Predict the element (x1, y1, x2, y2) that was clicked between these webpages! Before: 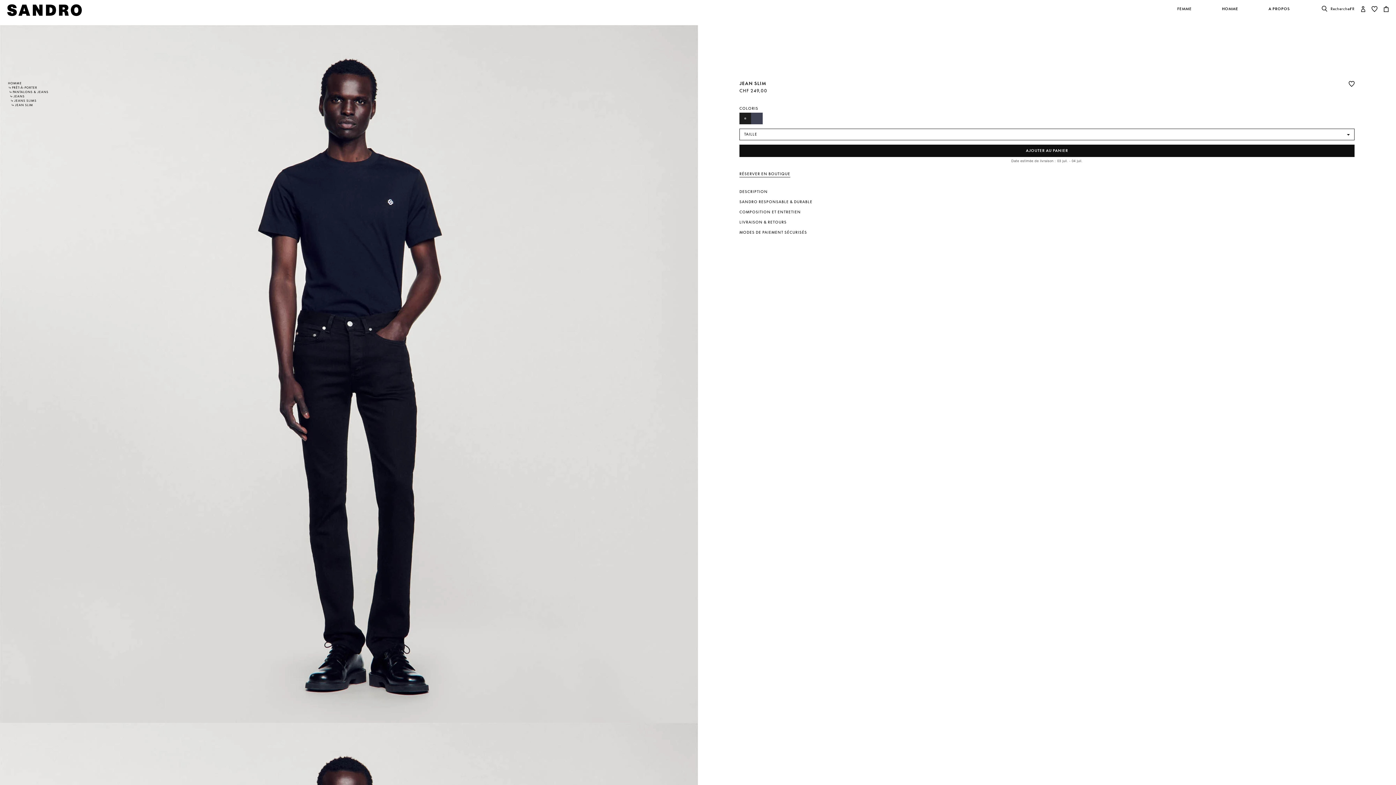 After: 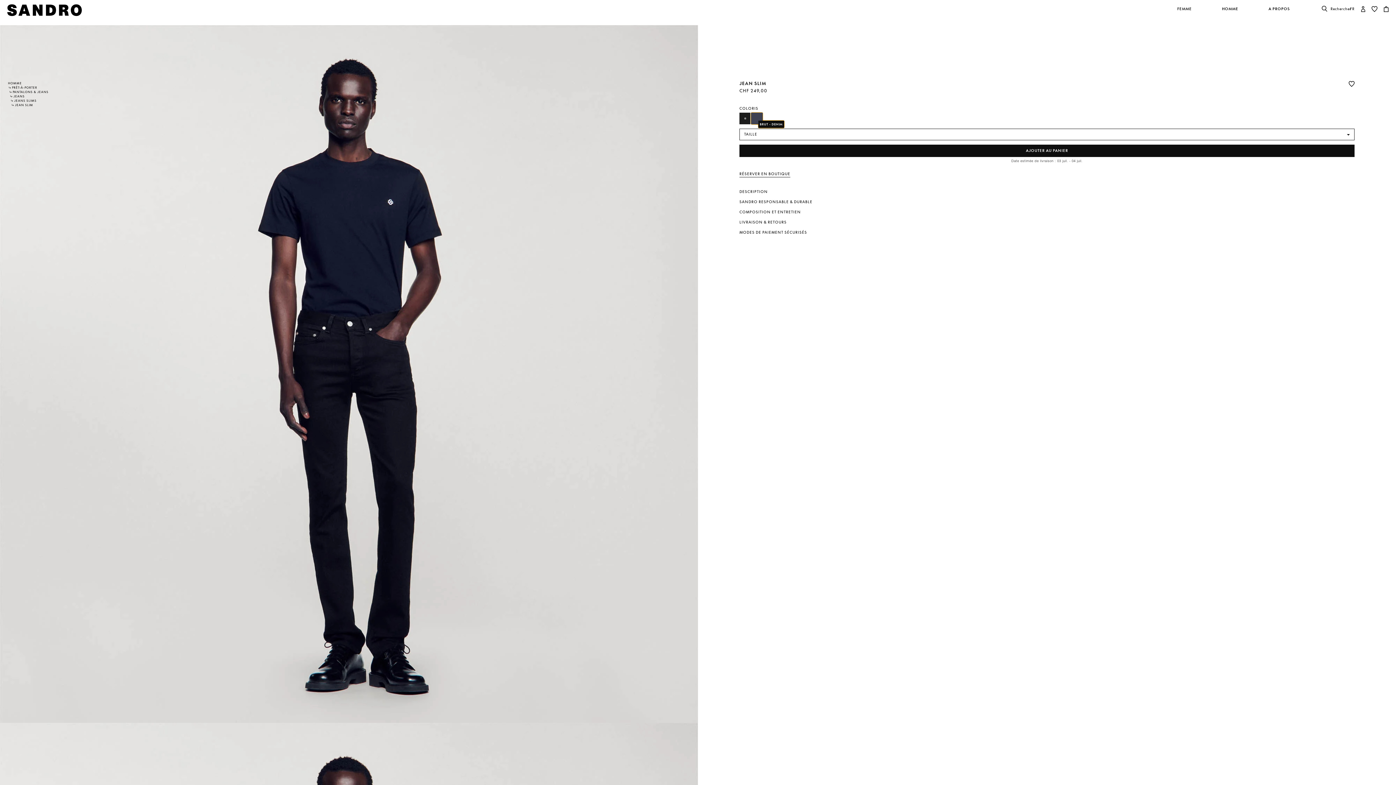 Action: bbox: (751, 112, 762, 124) label: Select Couleur Brut - Denim